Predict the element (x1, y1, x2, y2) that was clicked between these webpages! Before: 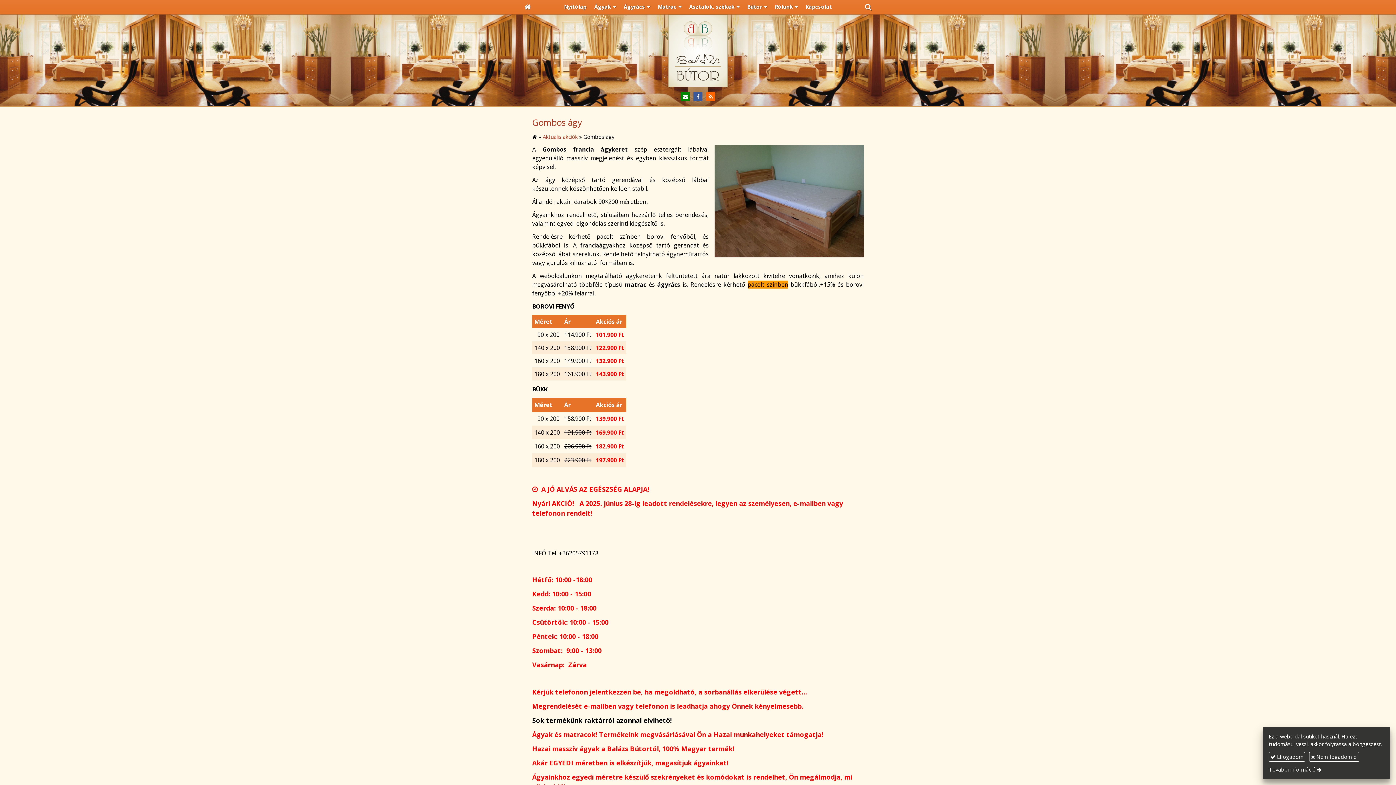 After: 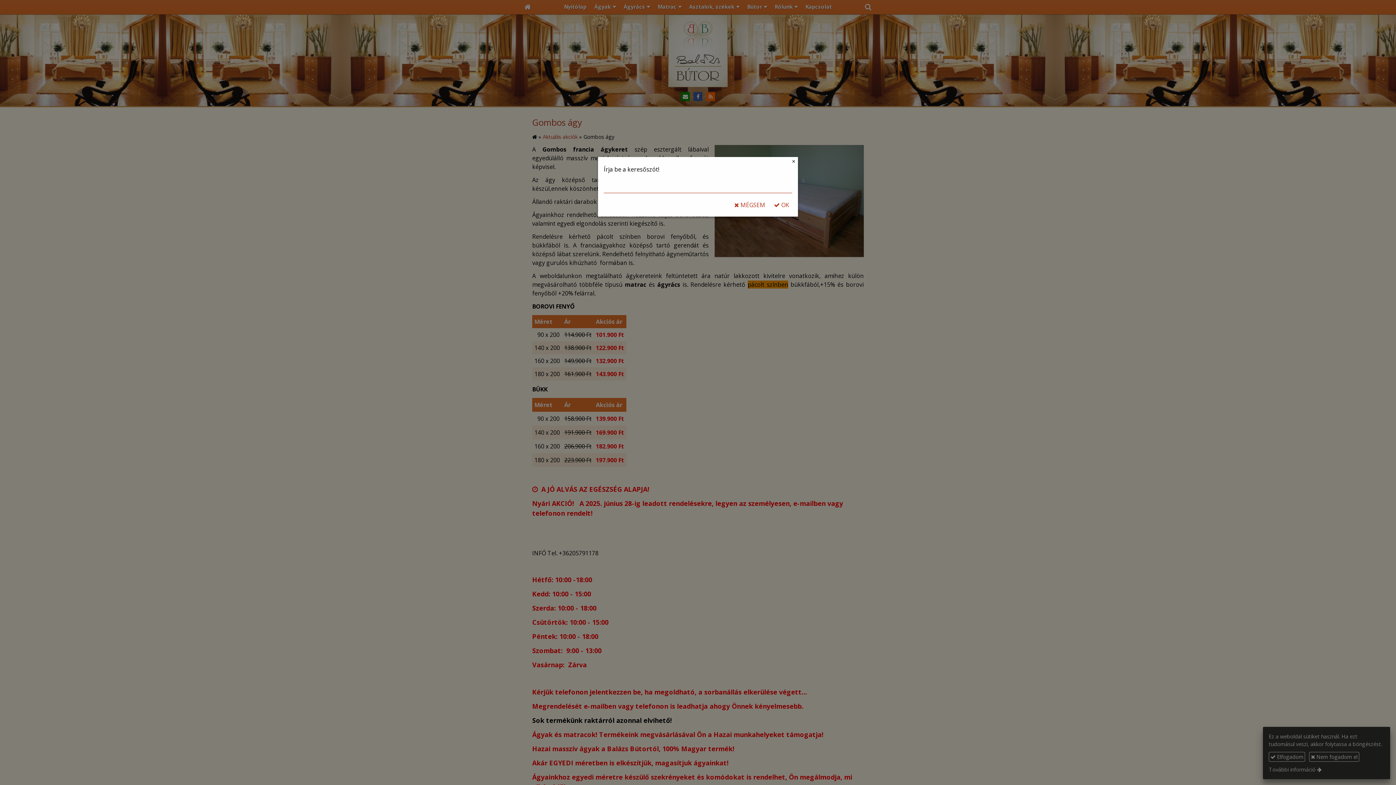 Action: bbox: (862, 0, 874, 14) label: Keresés